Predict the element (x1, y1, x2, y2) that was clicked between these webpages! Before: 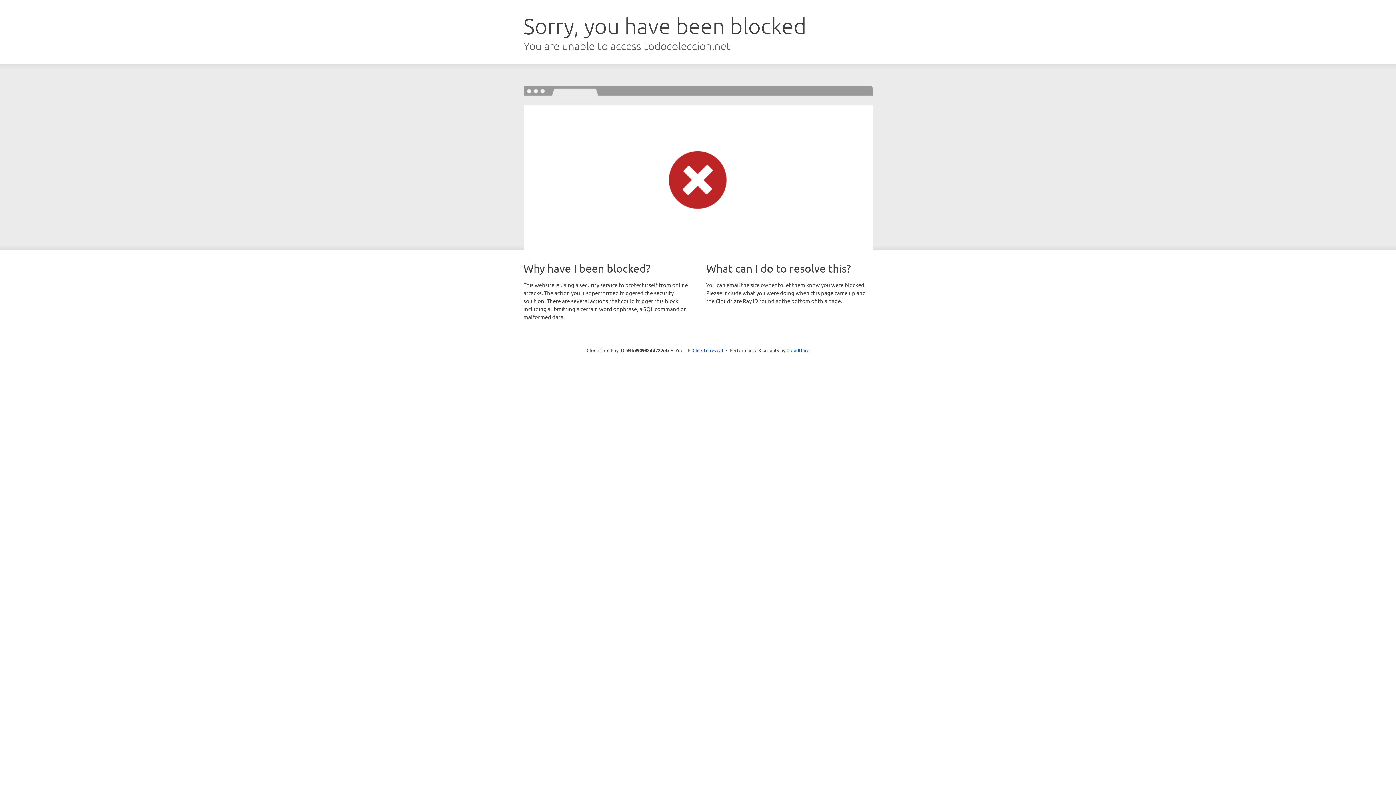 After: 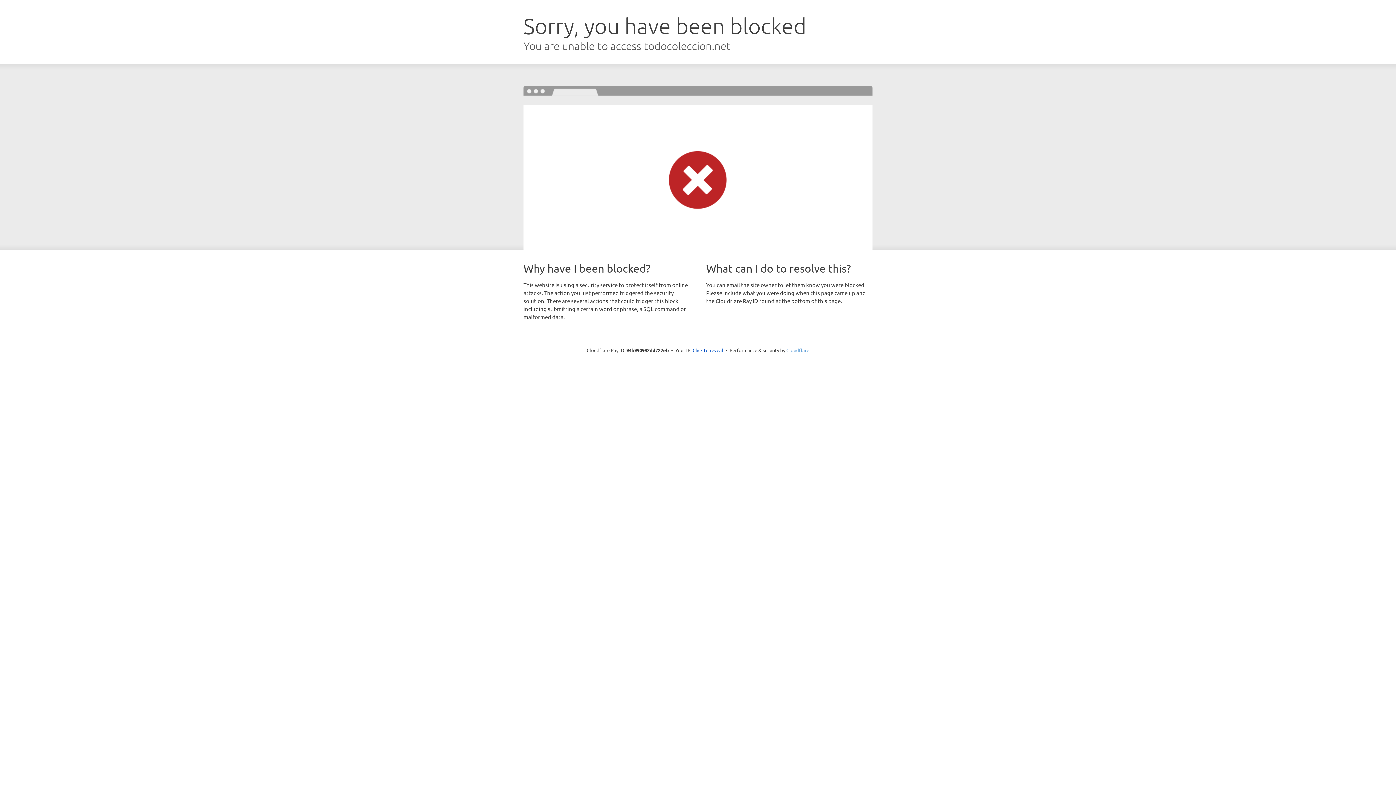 Action: bbox: (786, 347, 809, 353) label: Cloudflare